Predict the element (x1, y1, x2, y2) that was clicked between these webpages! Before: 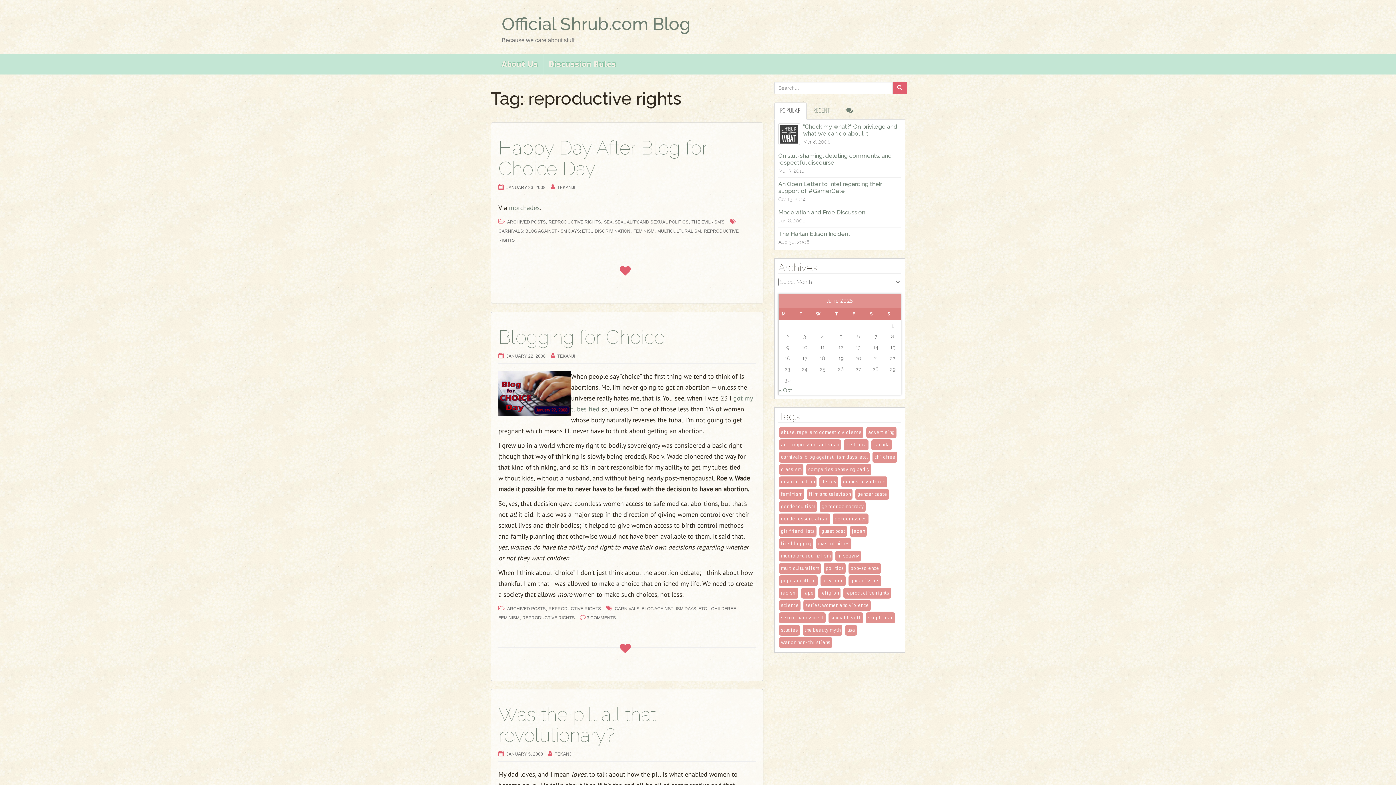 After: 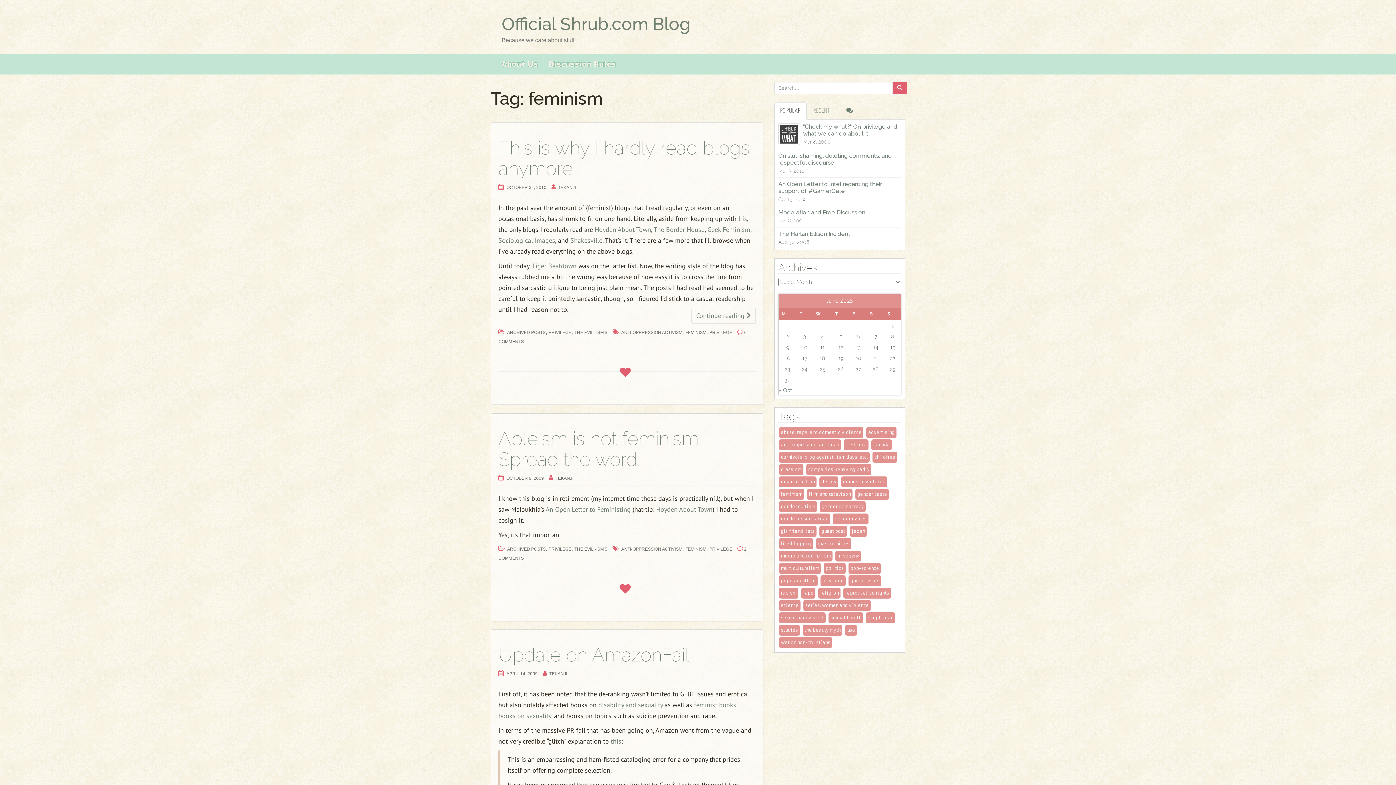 Action: bbox: (779, 488, 804, 499) label: feminism (118 items)